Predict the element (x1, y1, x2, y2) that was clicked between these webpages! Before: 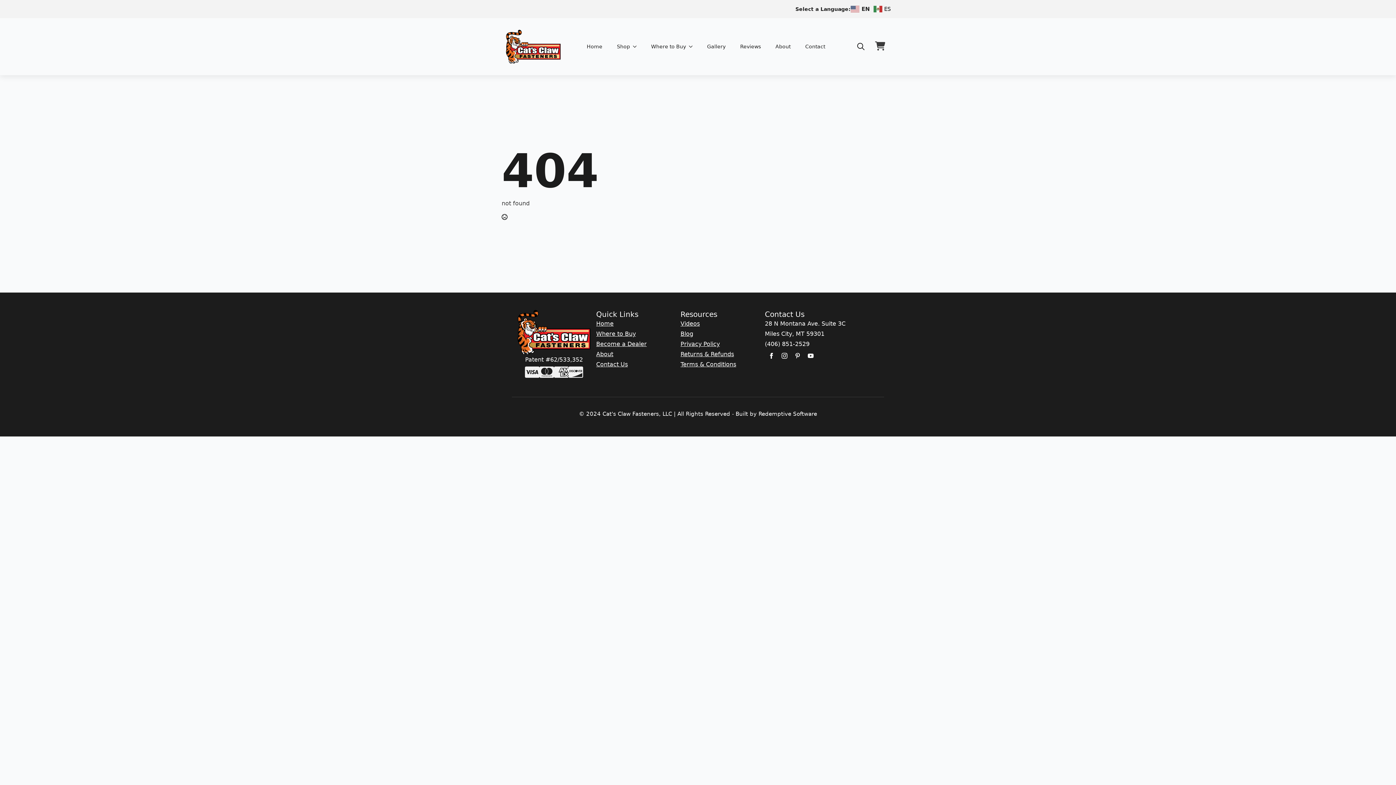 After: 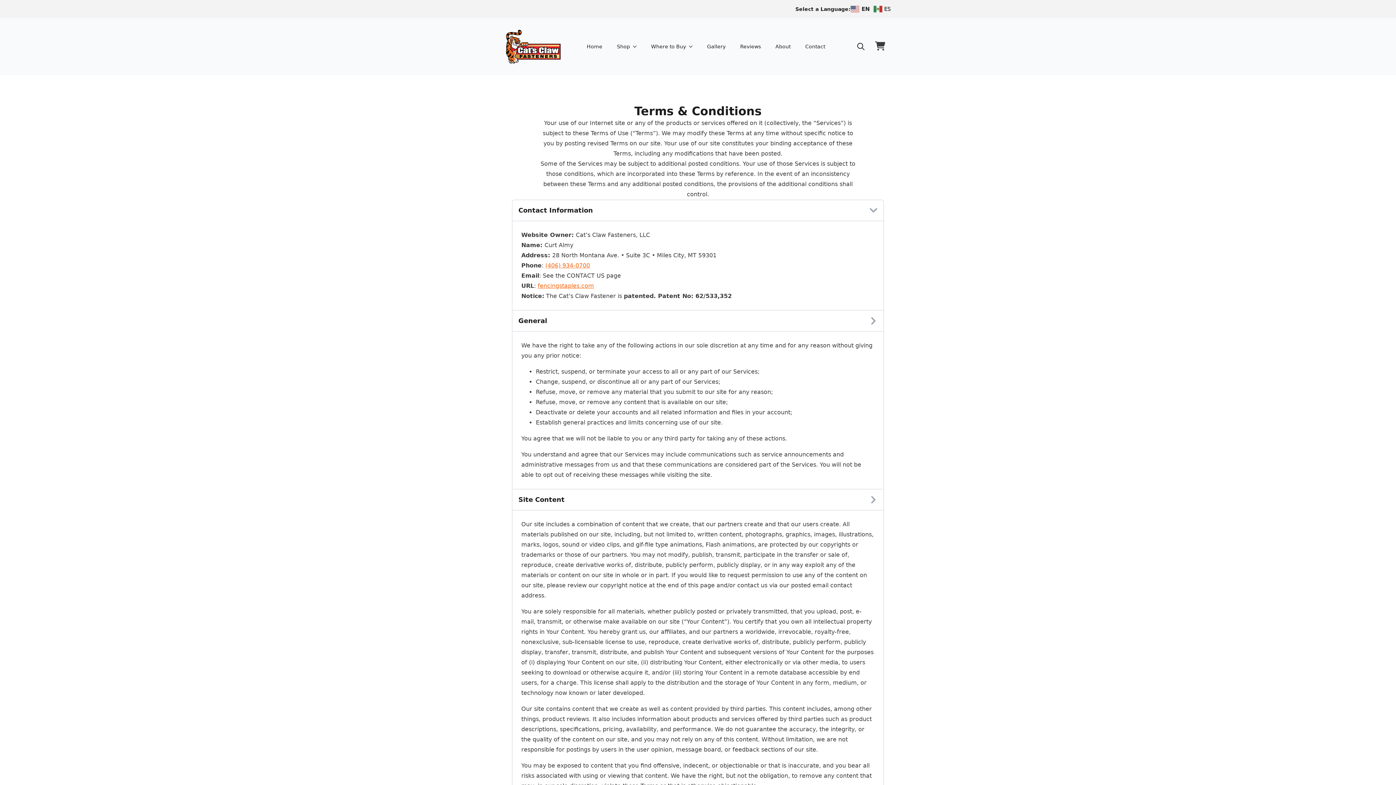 Action: label: Terms & Conditions bbox: (680, 359, 736, 369)